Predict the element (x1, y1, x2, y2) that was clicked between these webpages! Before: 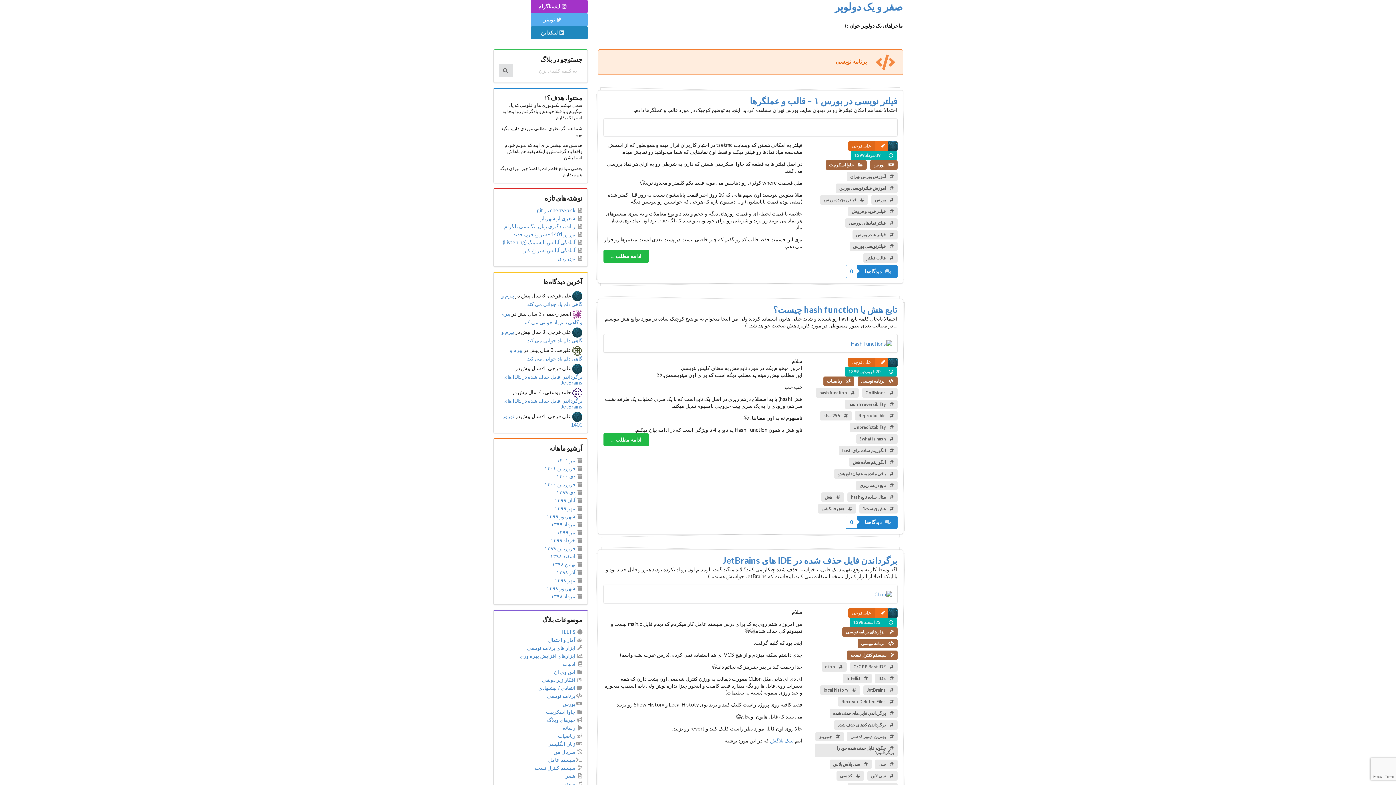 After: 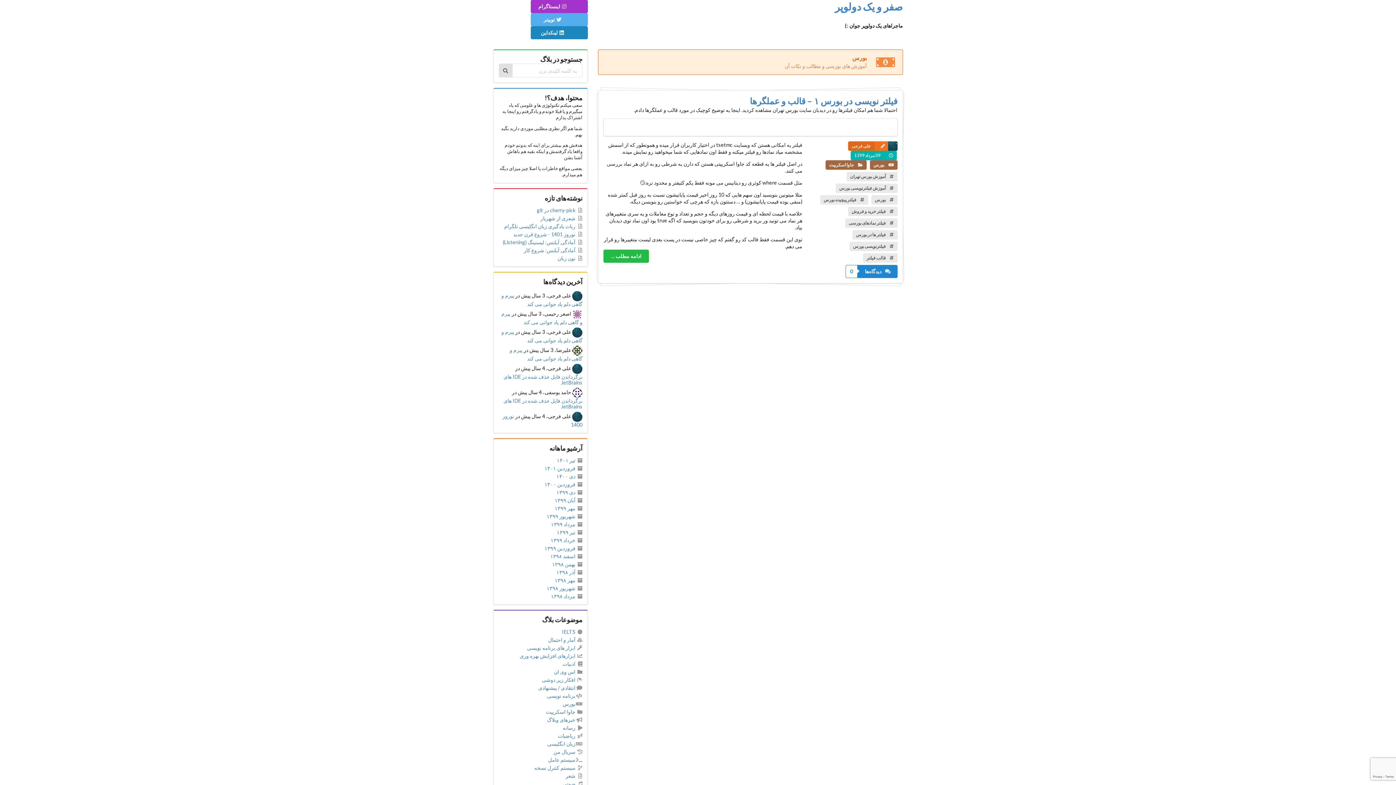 Action: bbox: (498, 700, 582, 708) label:  بورس